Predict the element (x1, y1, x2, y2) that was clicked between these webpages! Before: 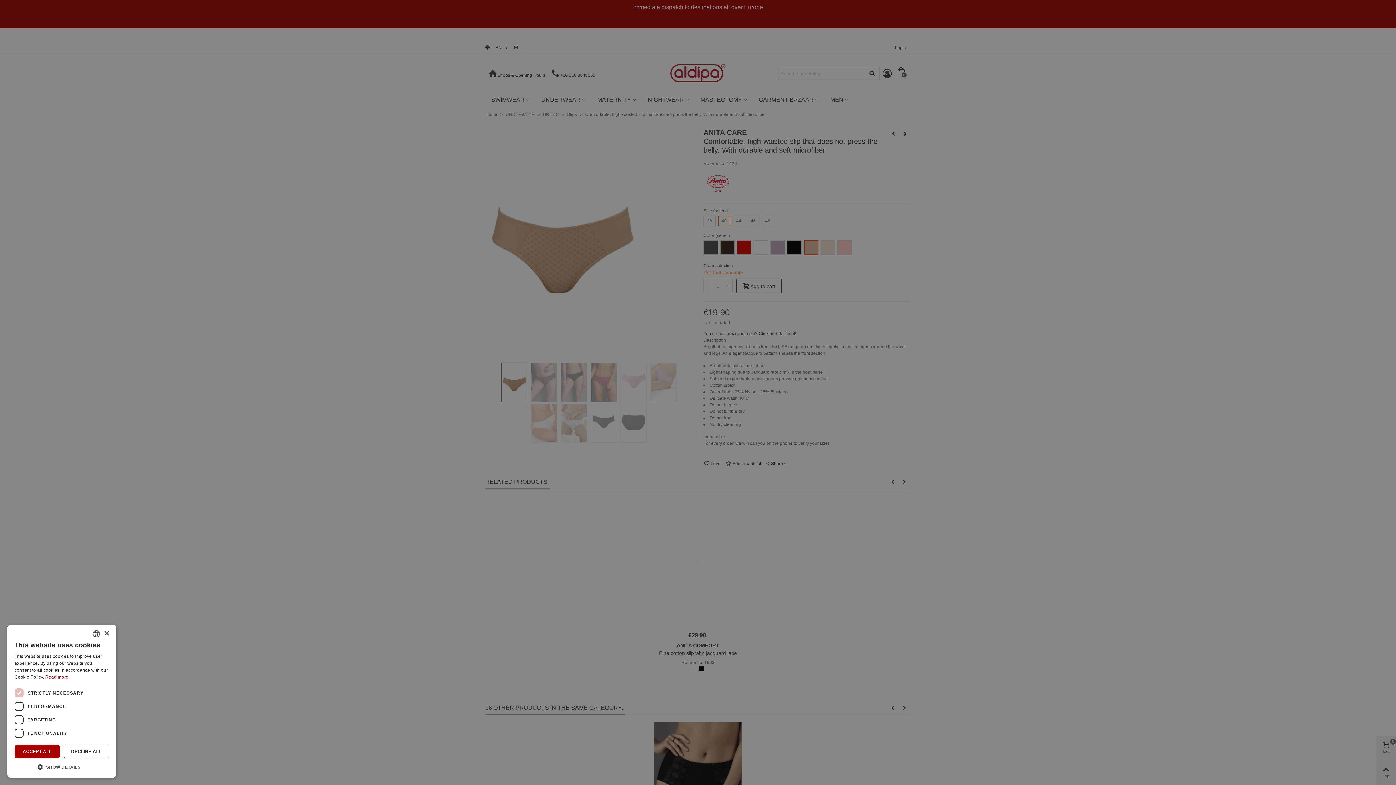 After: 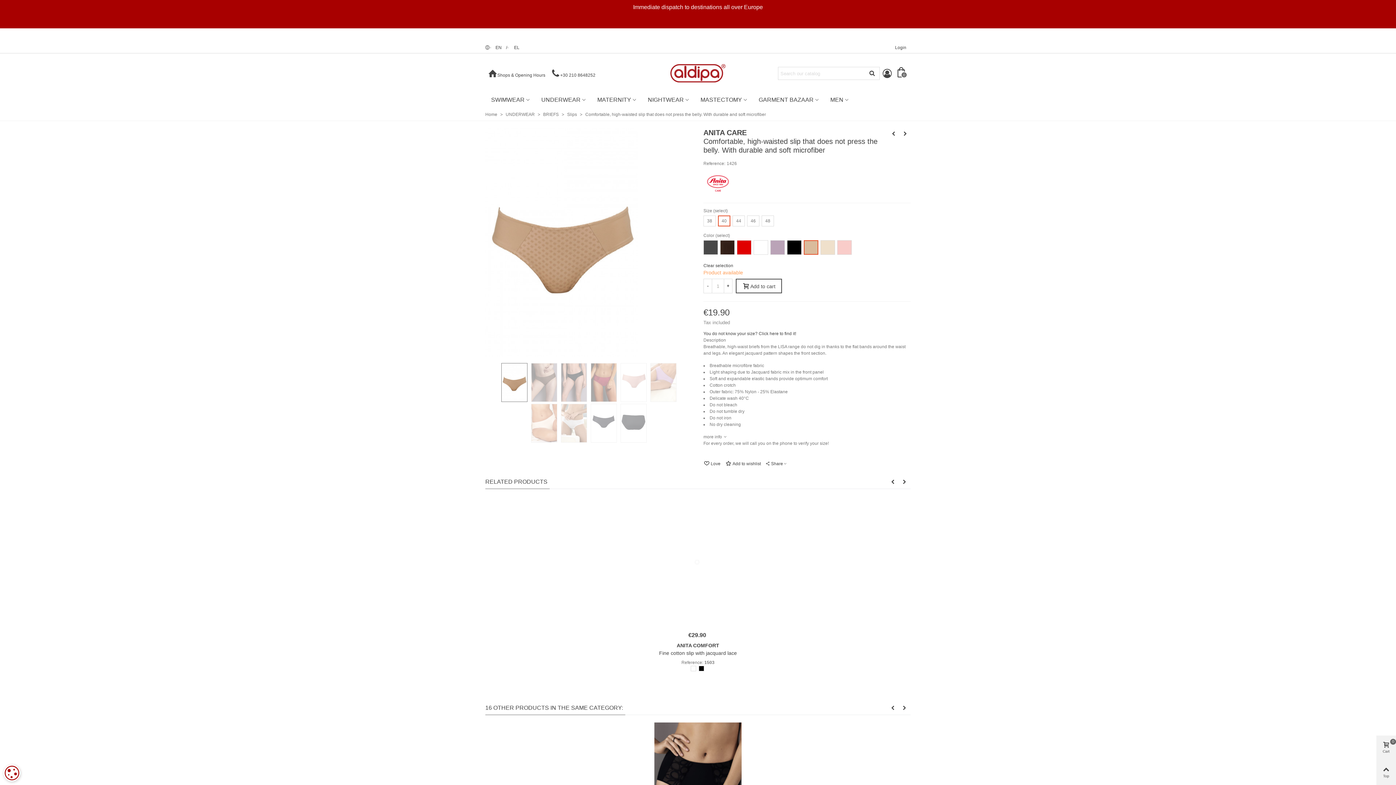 Action: label: Close bbox: (103, 631, 109, 636)